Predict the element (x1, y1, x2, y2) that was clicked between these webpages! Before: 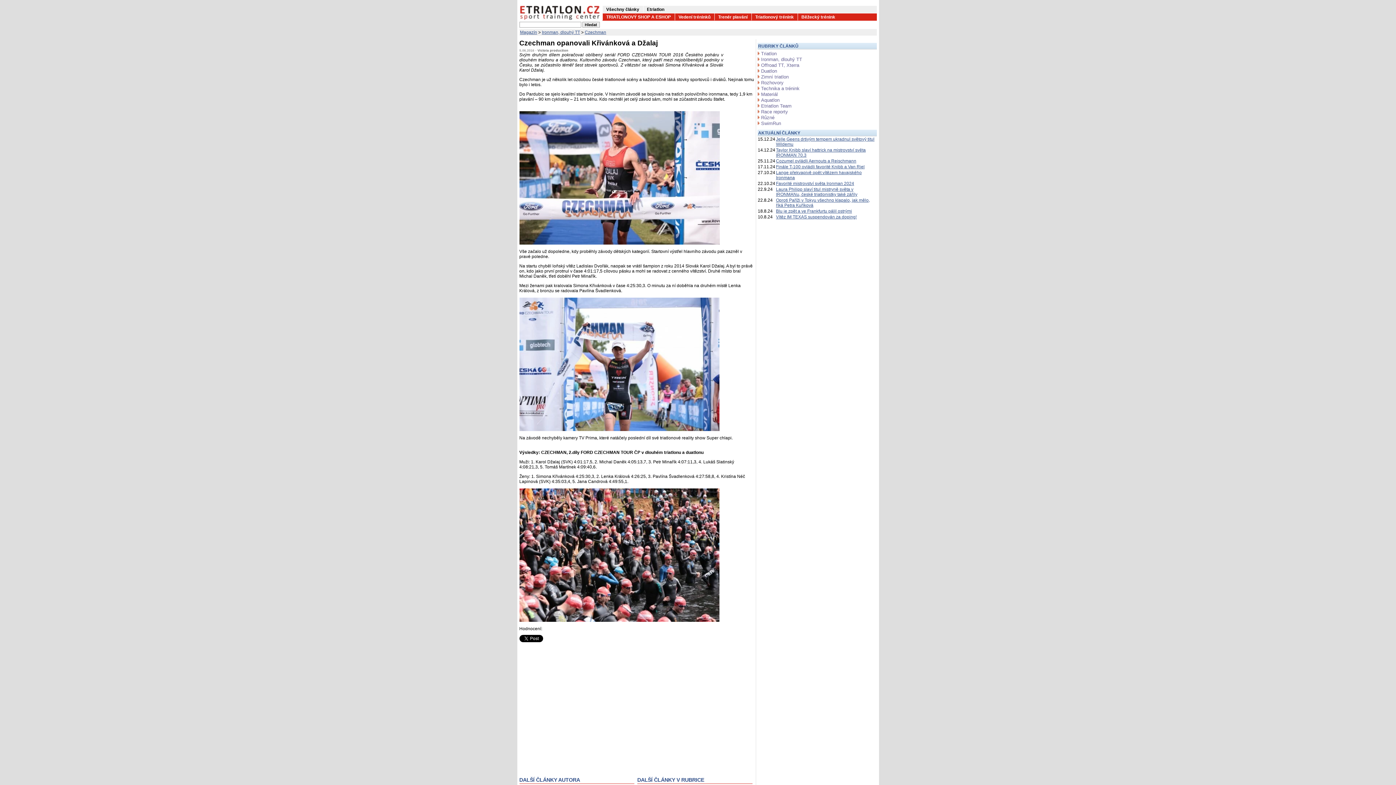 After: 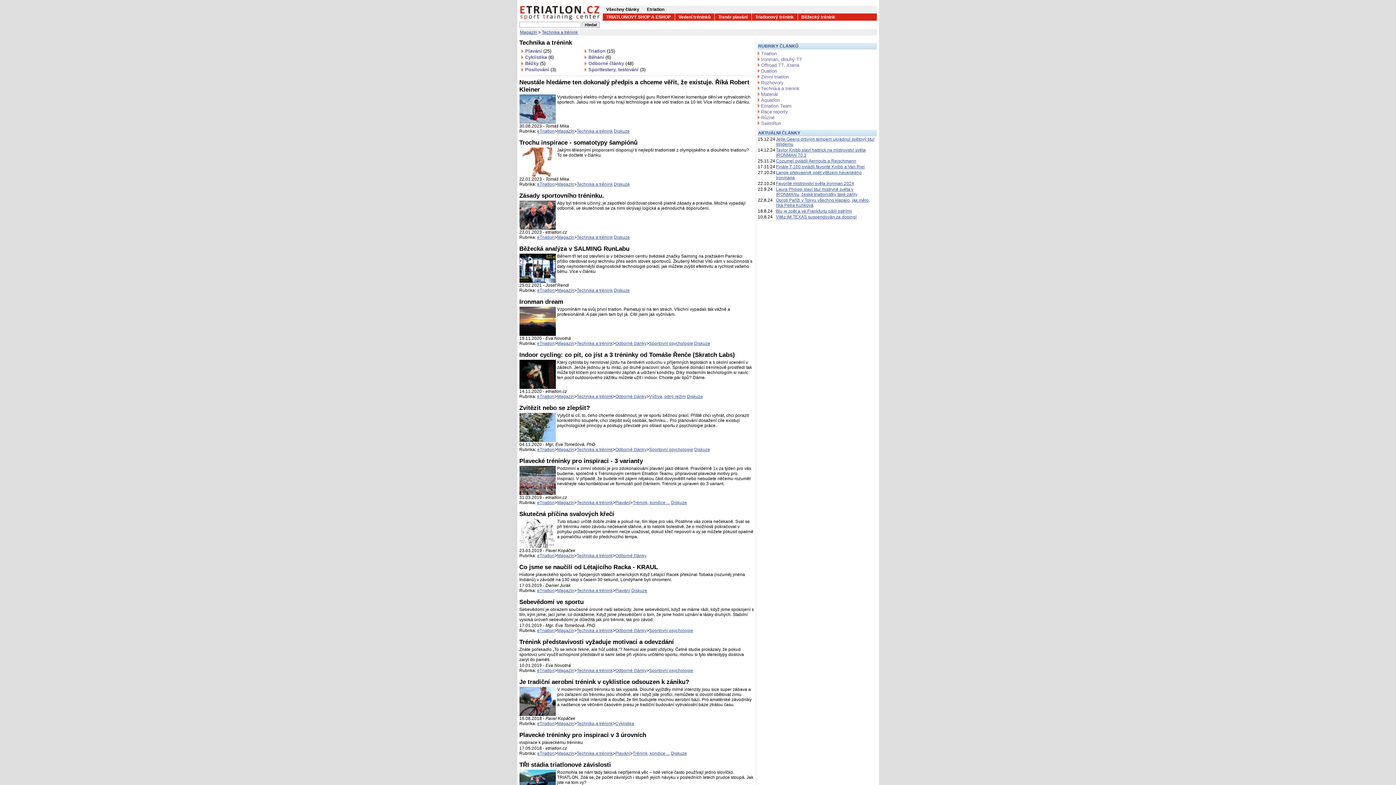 Action: bbox: (757, 85, 876, 91) label: Technika a trénink